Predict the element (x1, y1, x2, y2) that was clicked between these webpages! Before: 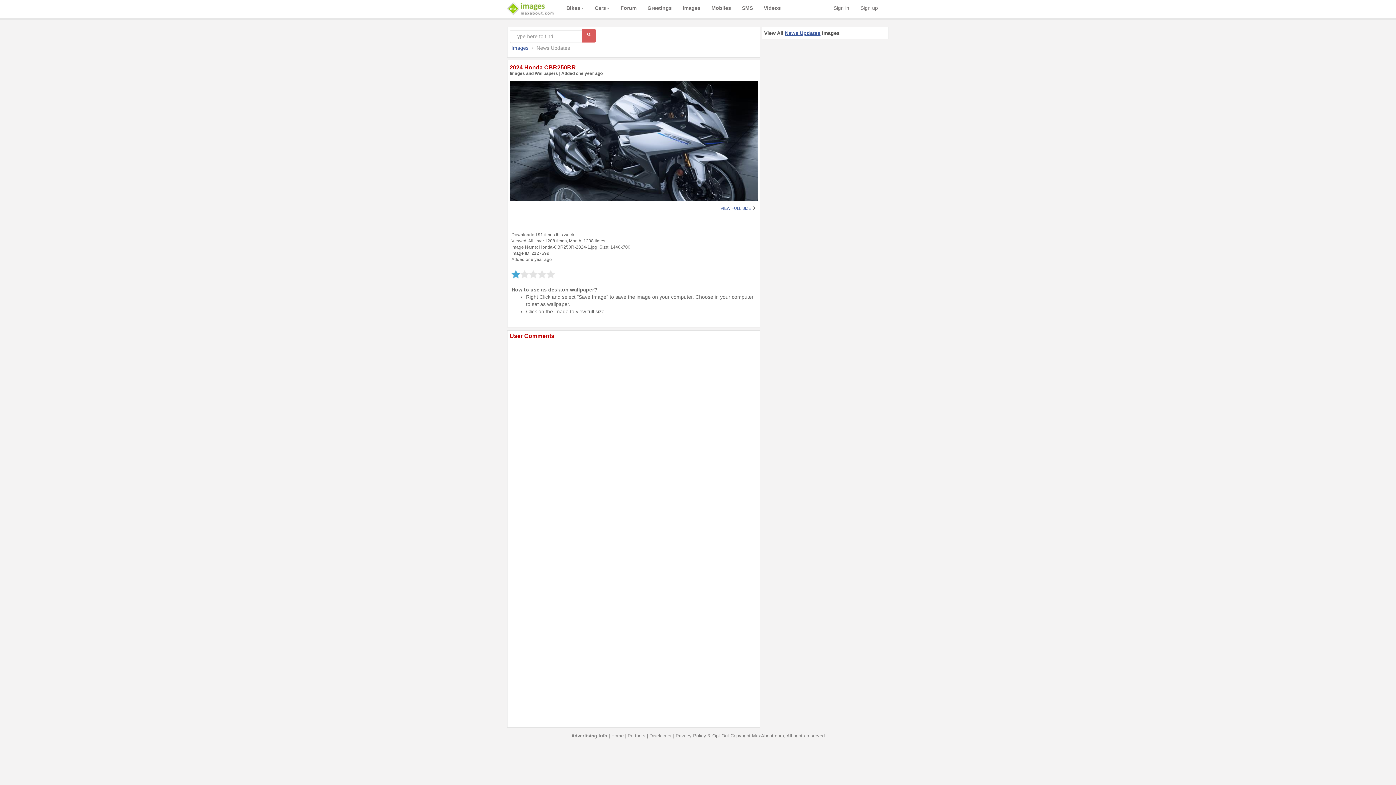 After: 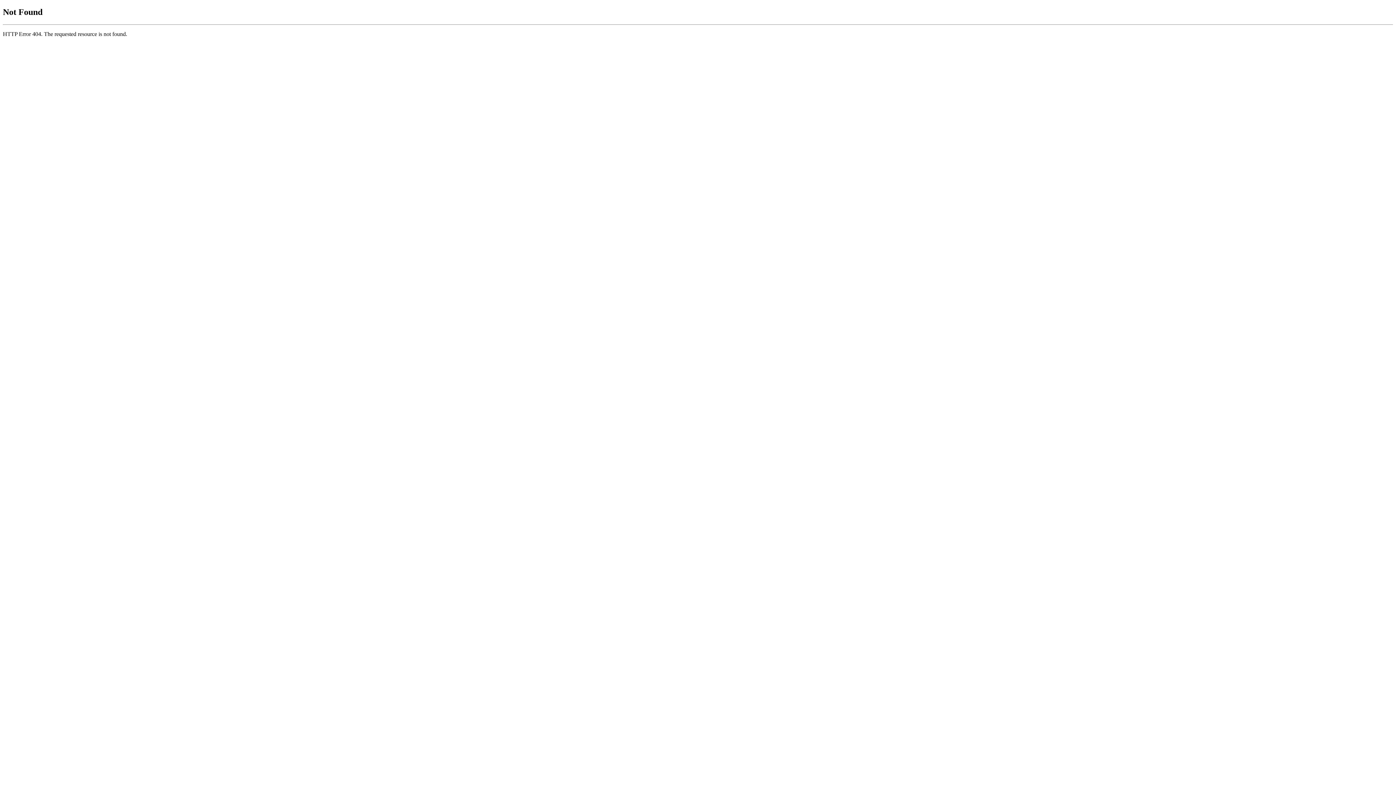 Action: bbox: (706, 0, 736, 17) label: Mobiles